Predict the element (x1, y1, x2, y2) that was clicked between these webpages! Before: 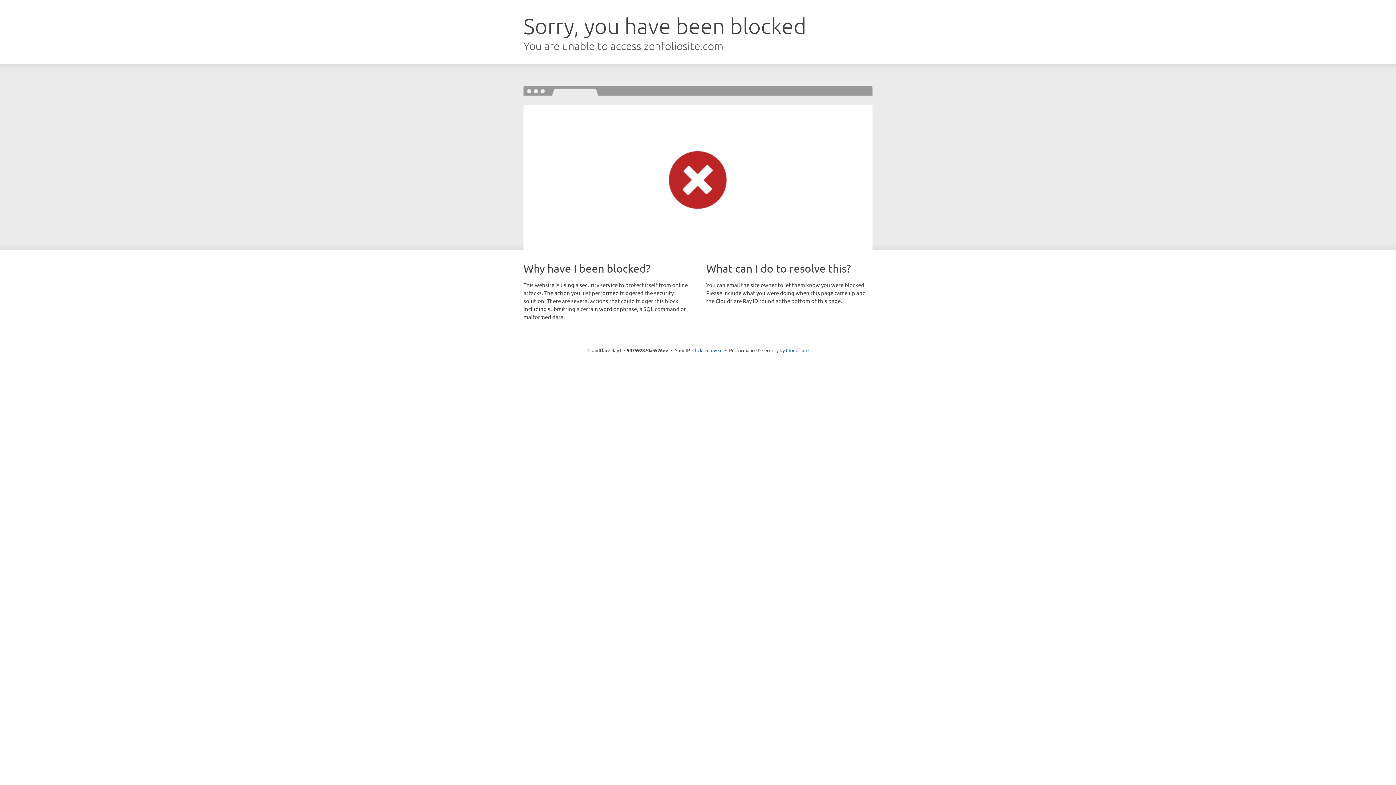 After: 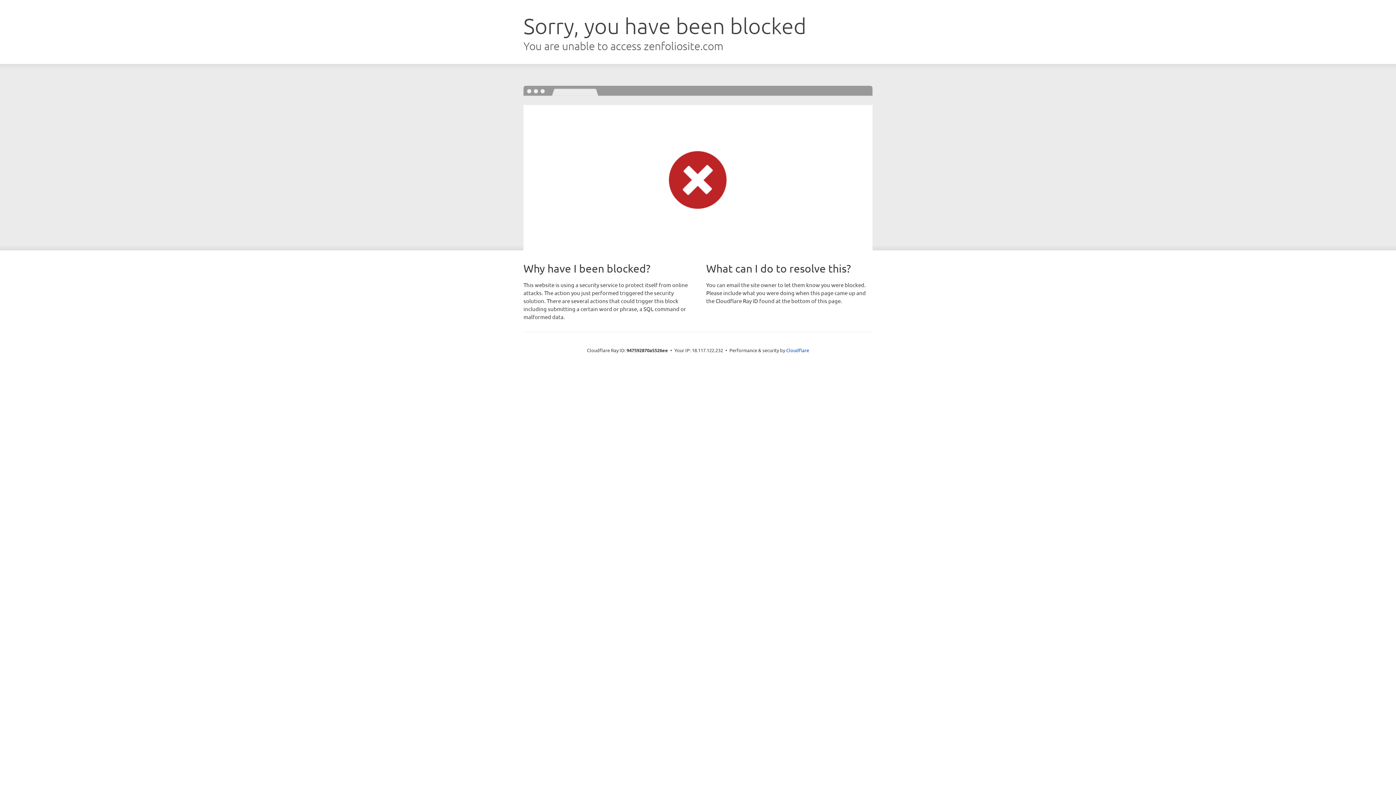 Action: label: Click to reveal bbox: (692, 346, 722, 353)